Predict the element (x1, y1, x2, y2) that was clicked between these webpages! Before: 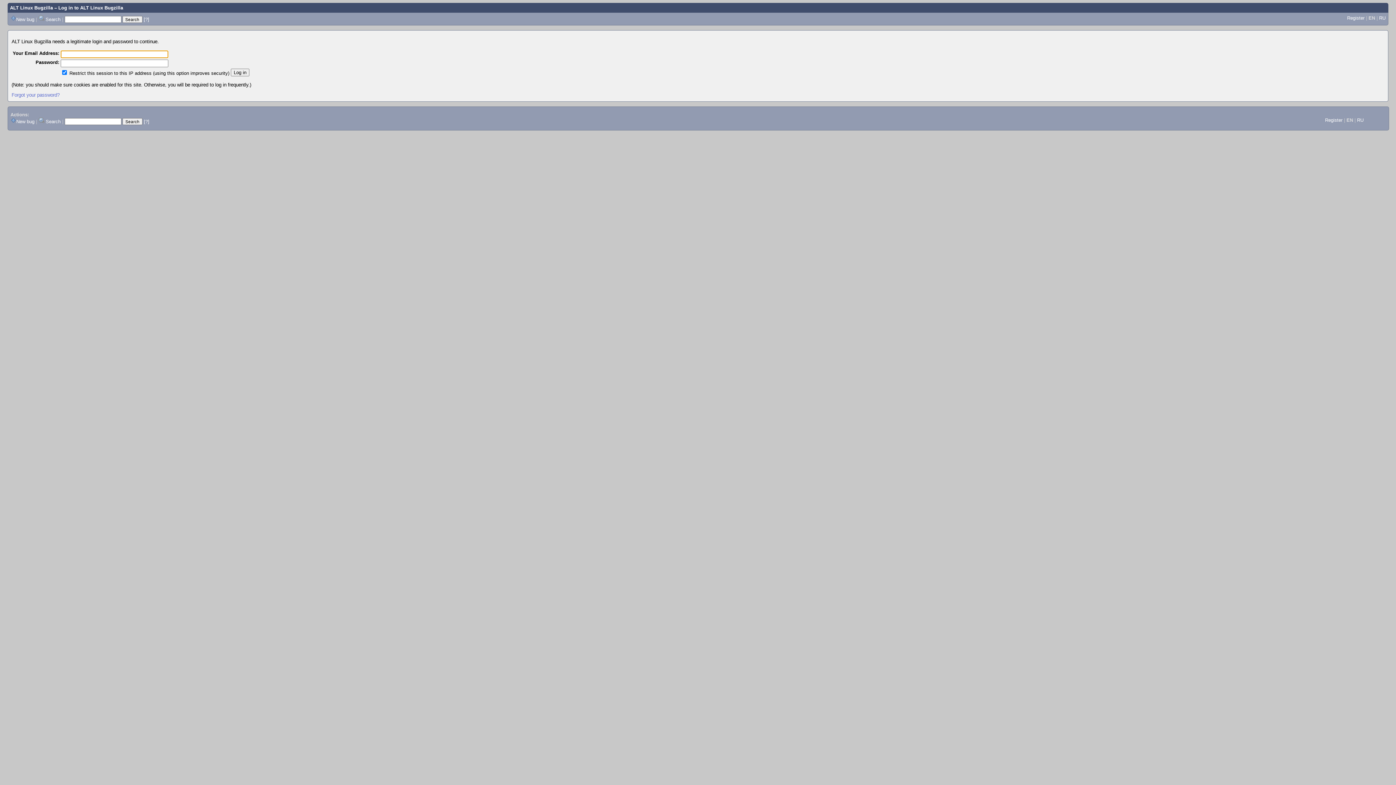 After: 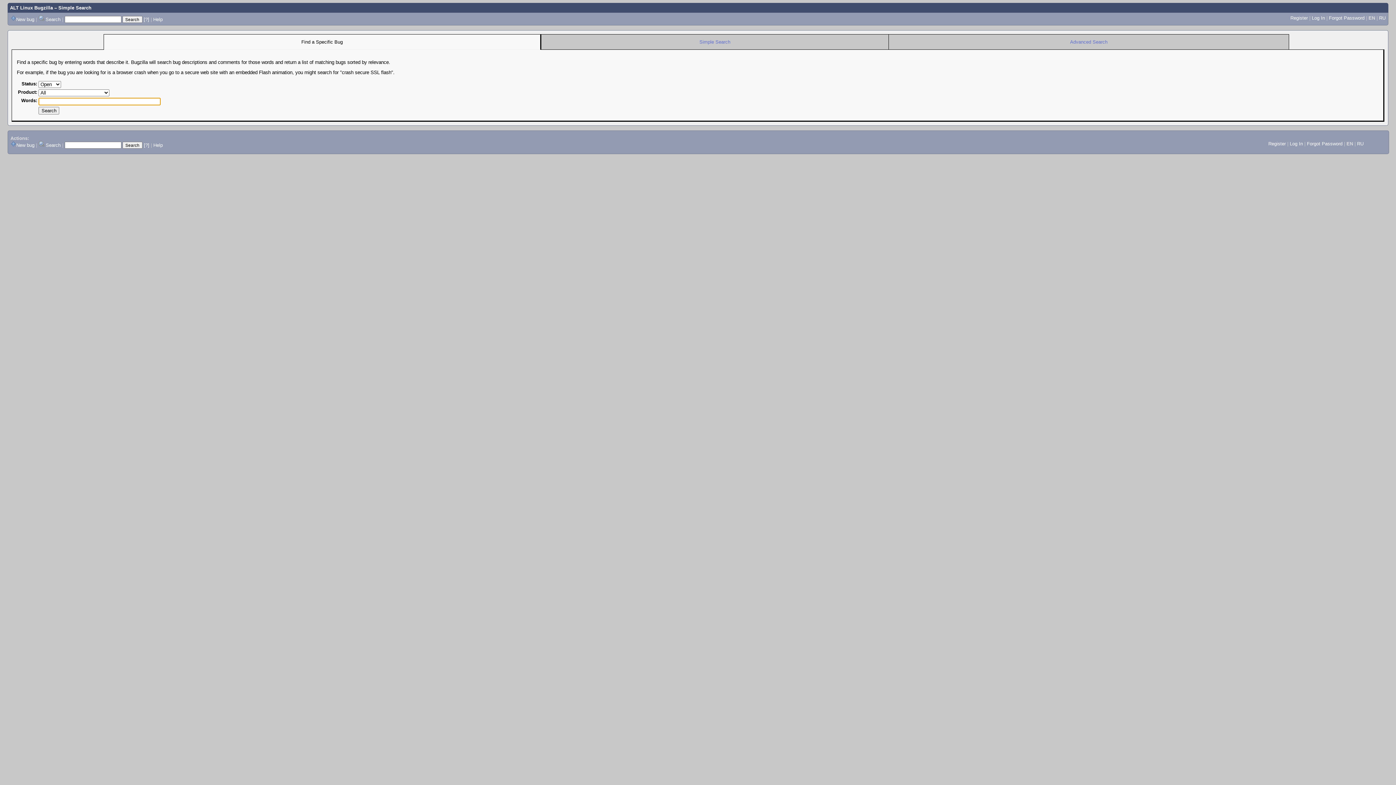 Action: bbox: (45, 118, 60, 124) label: Search